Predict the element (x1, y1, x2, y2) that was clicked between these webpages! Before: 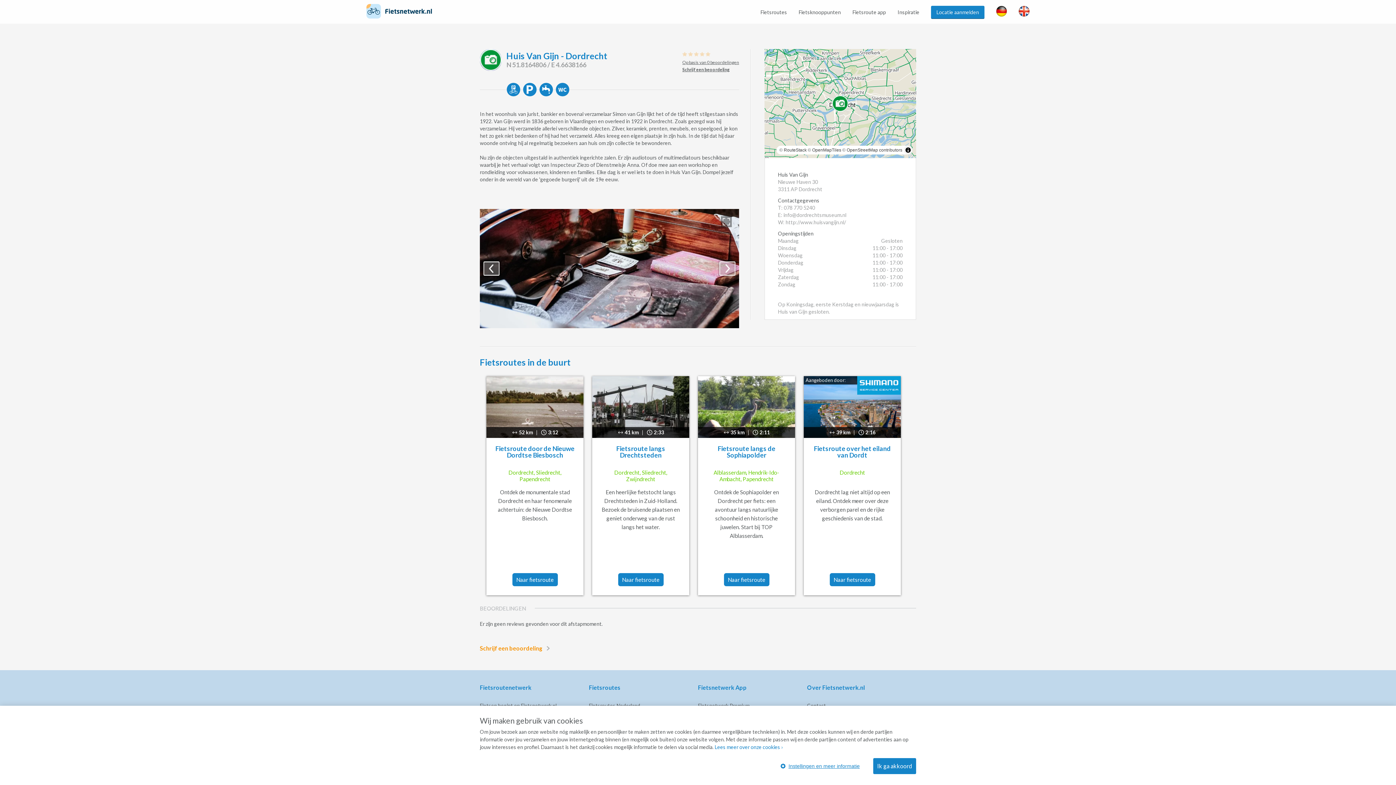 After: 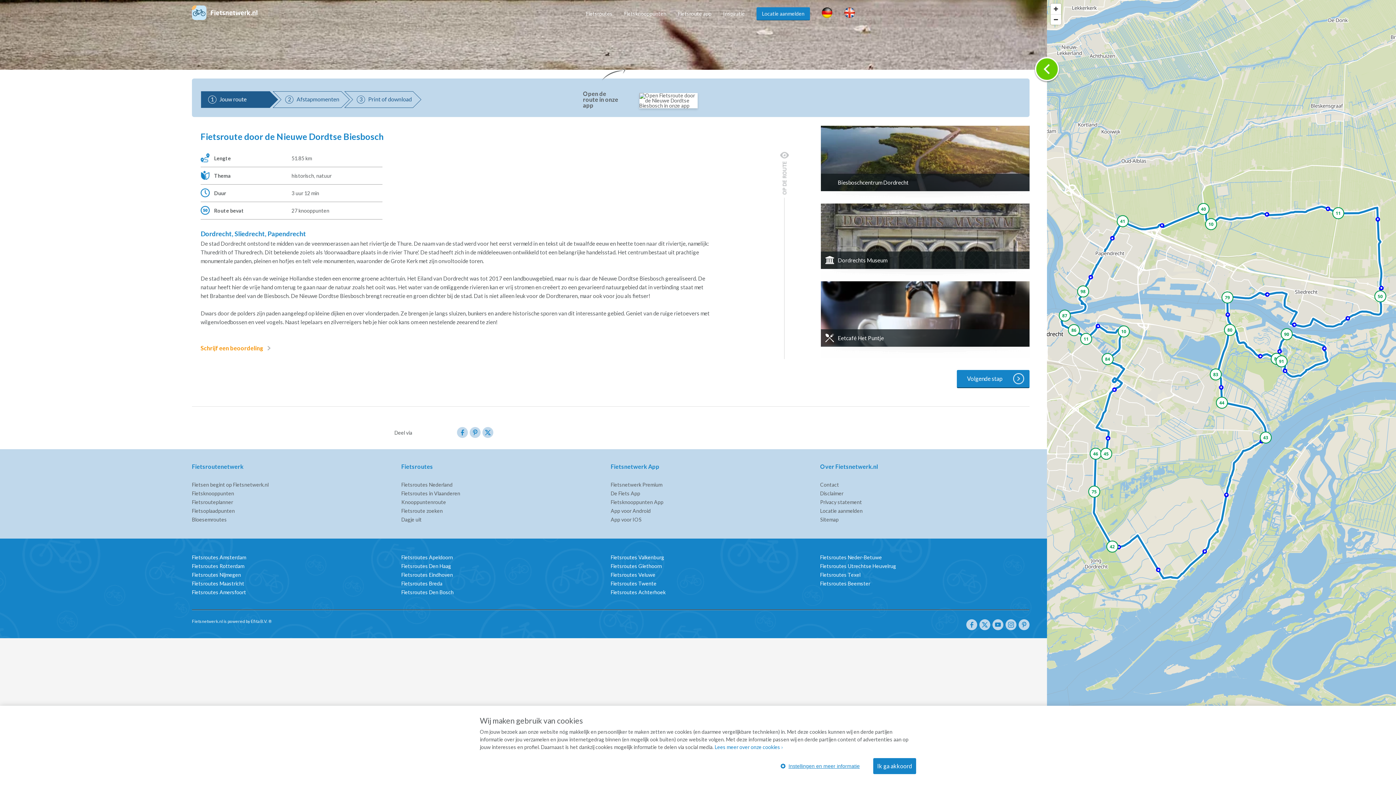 Action: label: 52 km
|
3:12 bbox: (486, 376, 583, 438)